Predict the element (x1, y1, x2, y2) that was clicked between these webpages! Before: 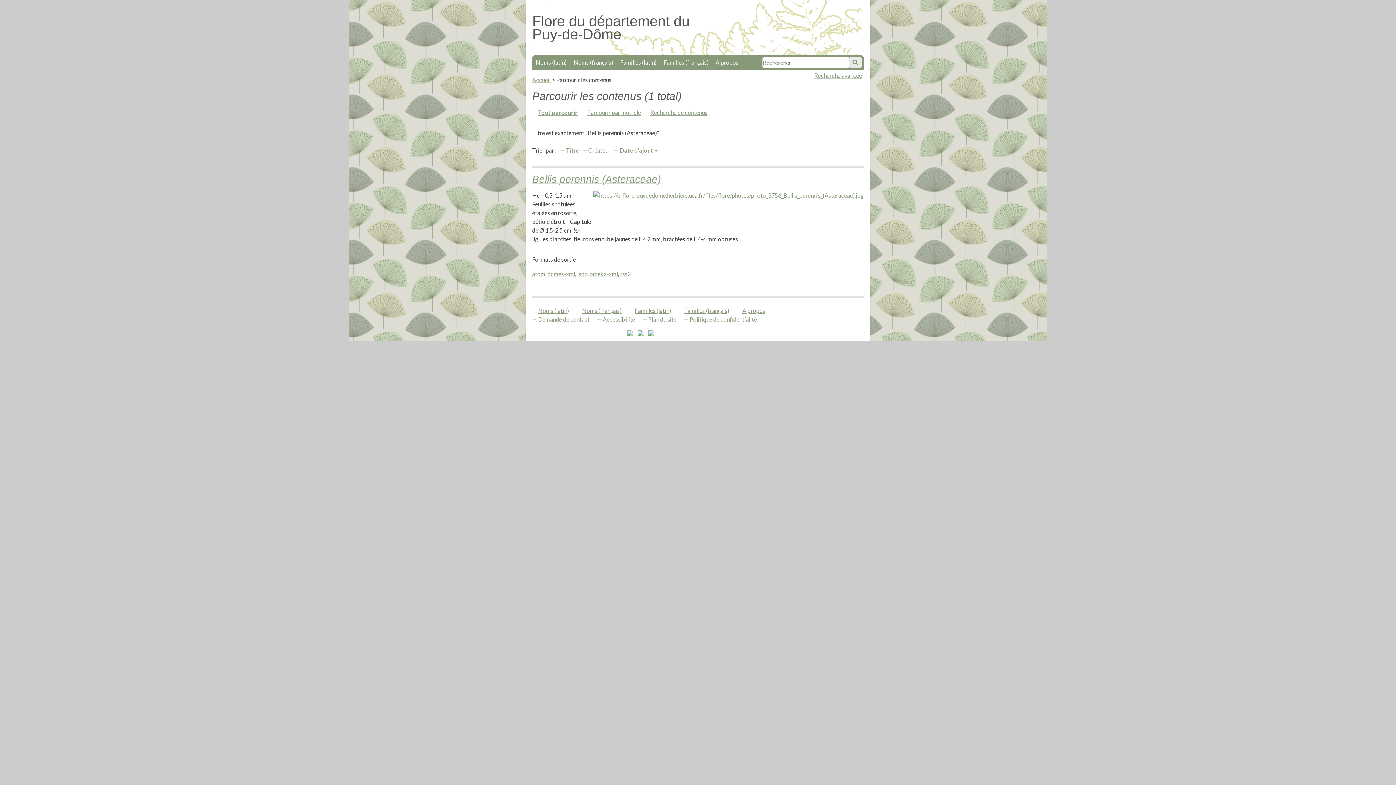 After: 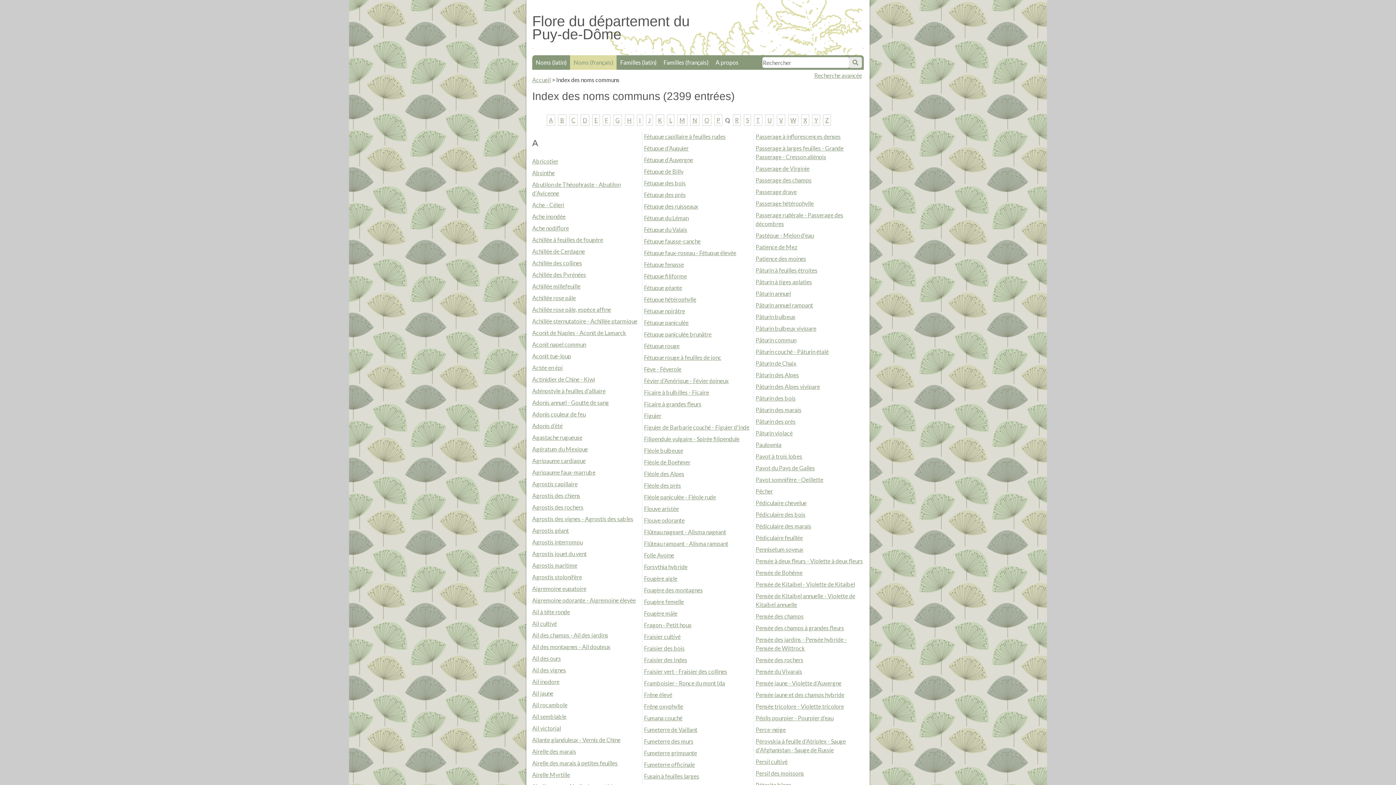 Action: label: Noms (français) bbox: (570, 55, 616, 69)